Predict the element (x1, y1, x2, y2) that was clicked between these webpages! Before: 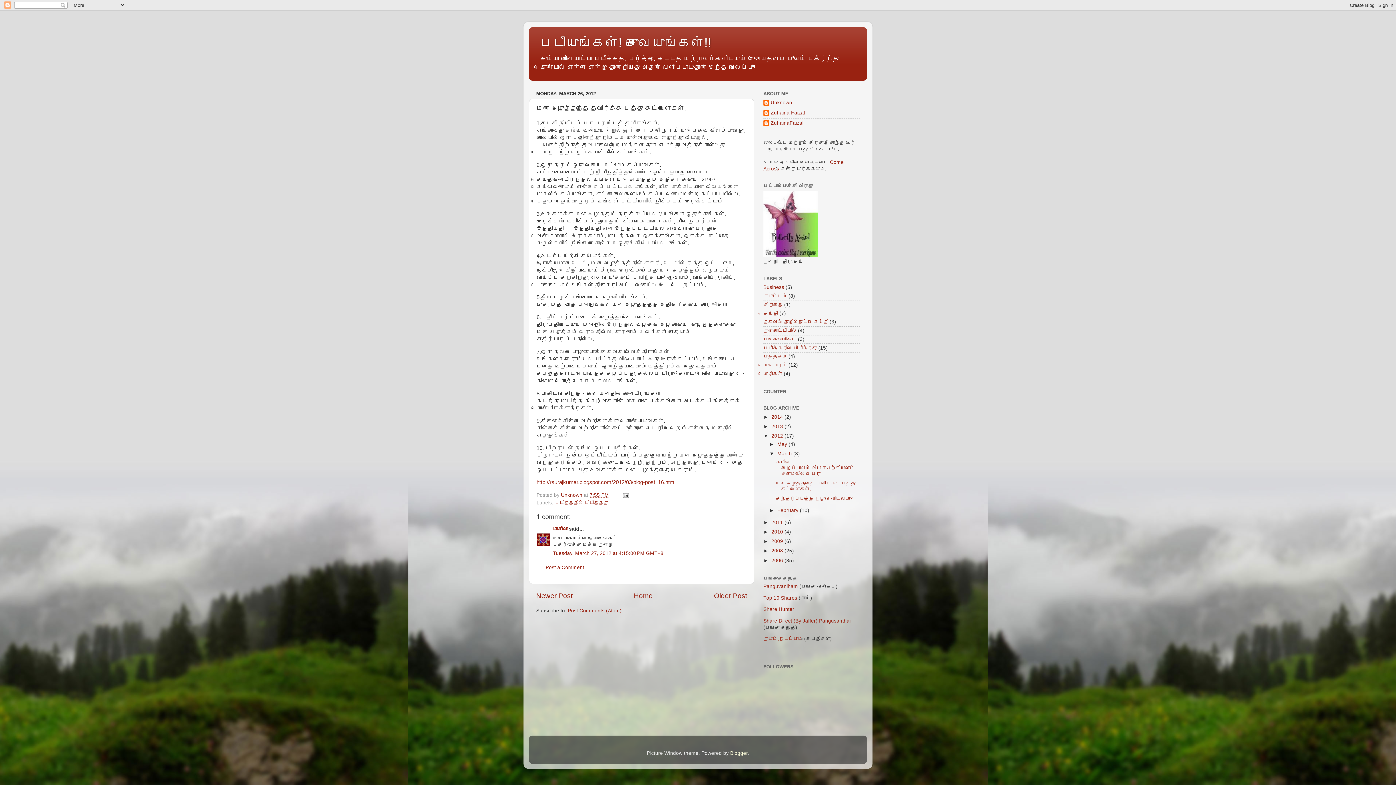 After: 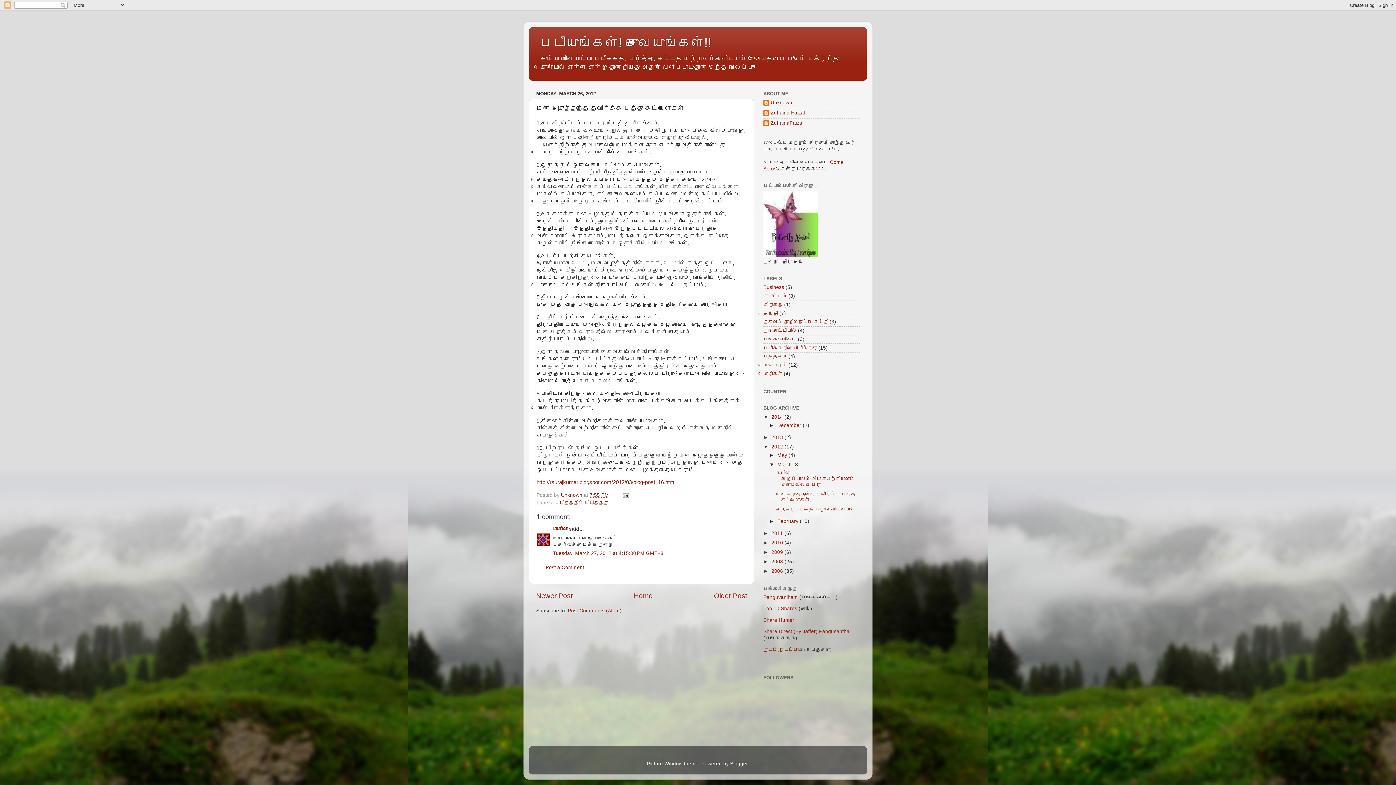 Action: bbox: (763, 414, 771, 420) label: ►  